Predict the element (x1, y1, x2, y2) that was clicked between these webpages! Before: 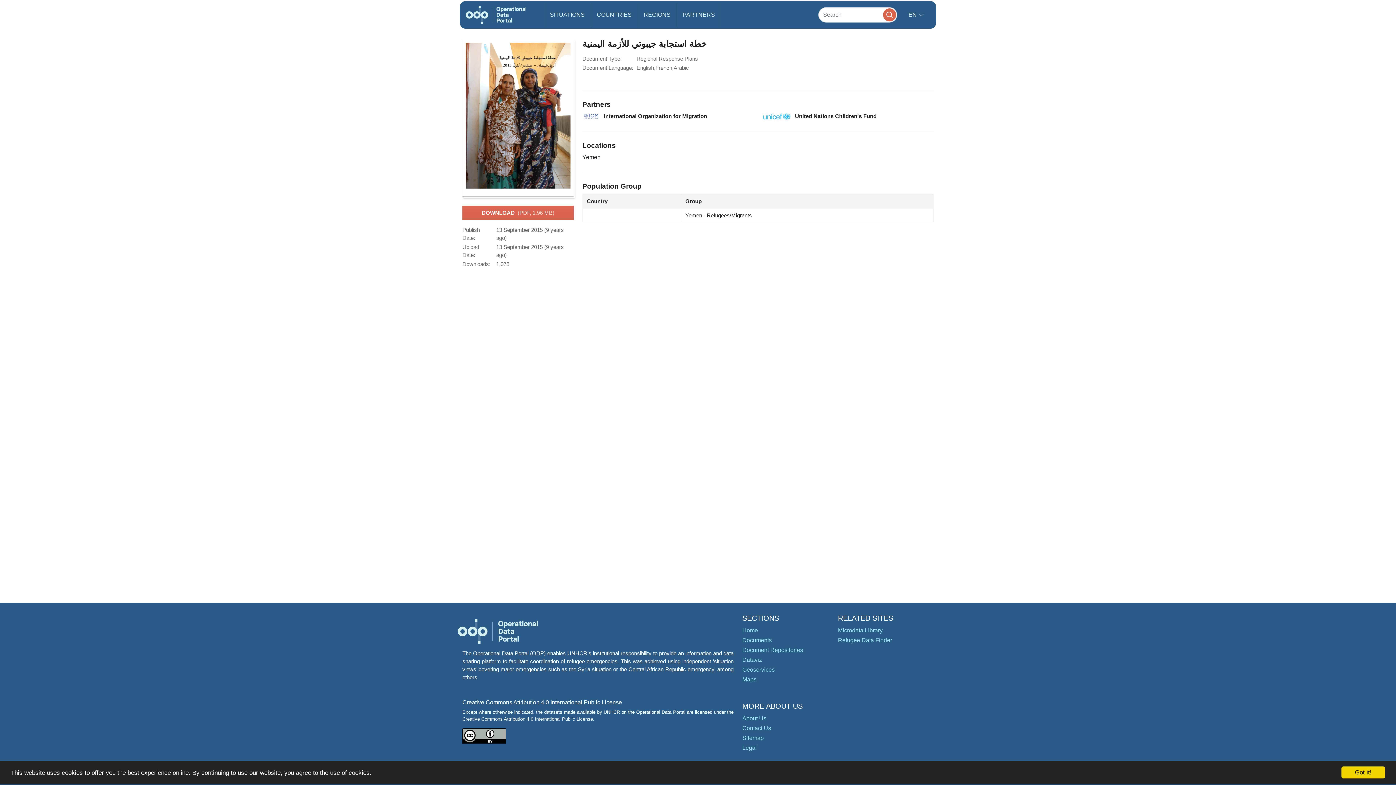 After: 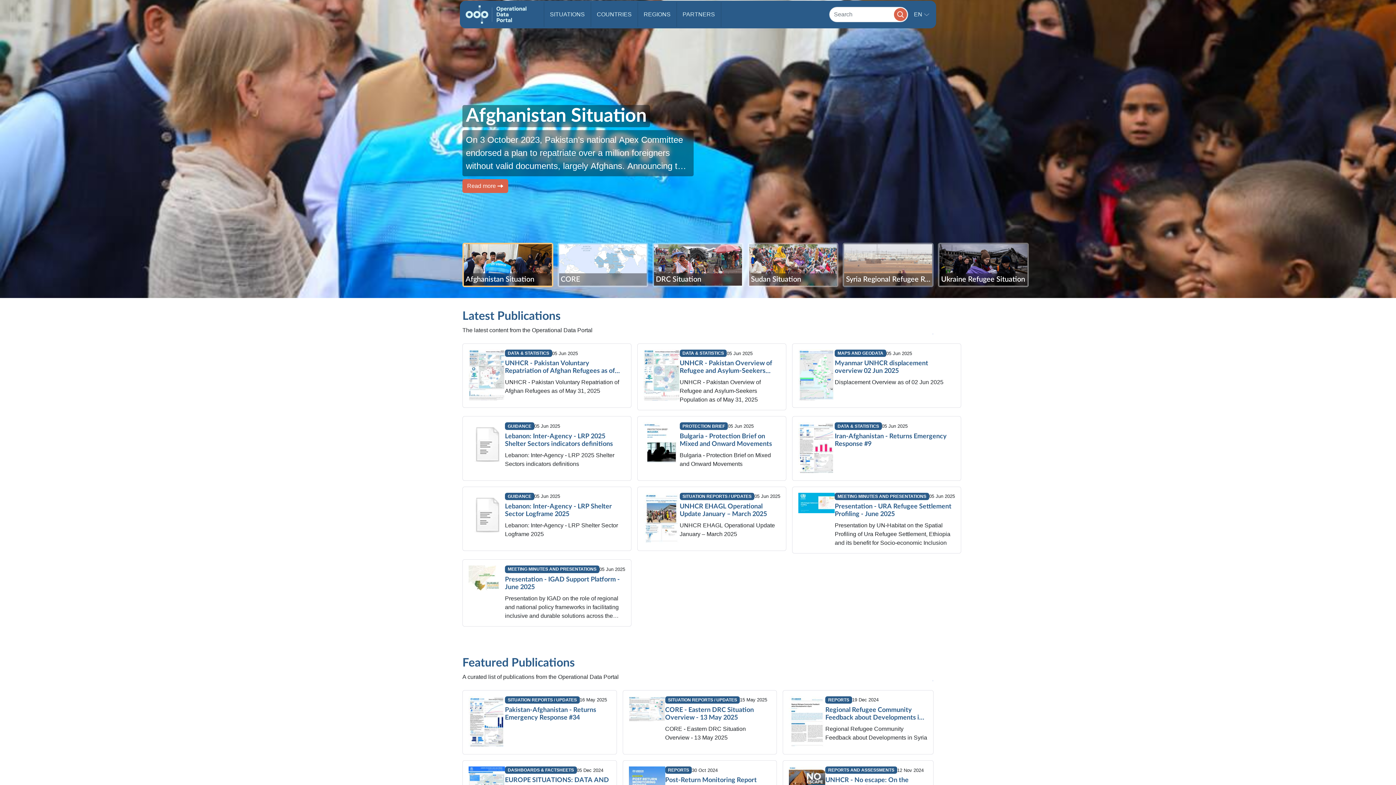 Action: label: Home bbox: (742, 627, 758, 633)